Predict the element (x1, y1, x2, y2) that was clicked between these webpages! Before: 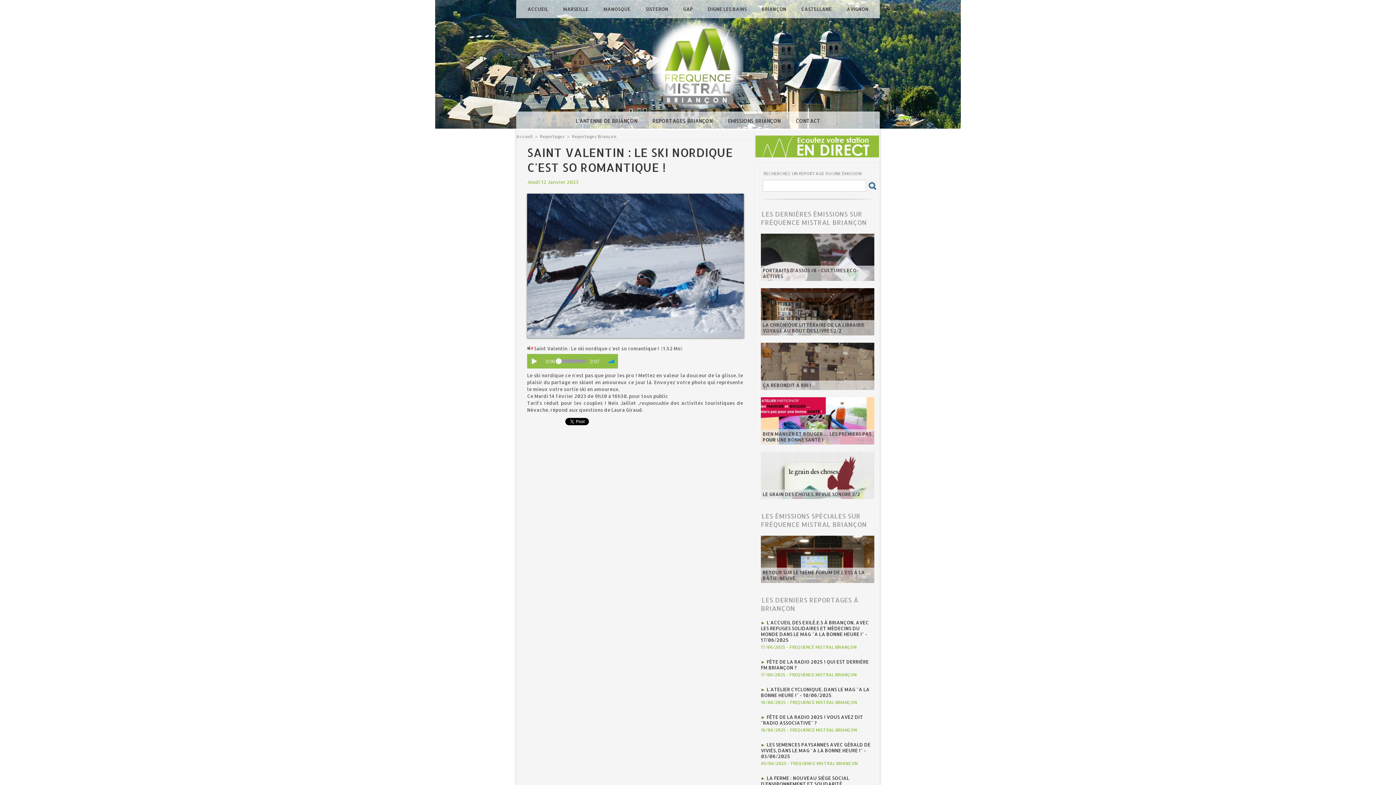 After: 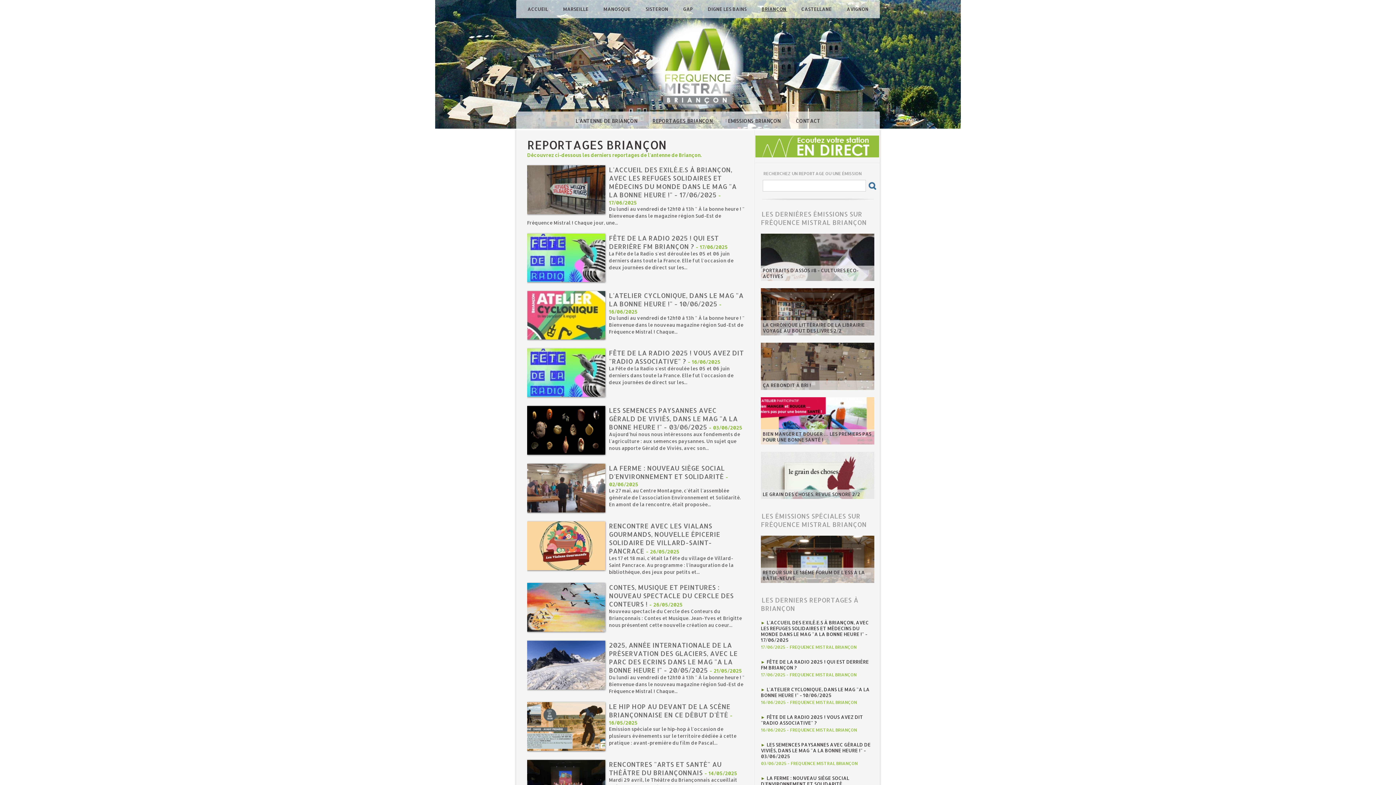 Action: bbox: (651, 116, 715, 125) label: REPORTAGES BRIANÇON 